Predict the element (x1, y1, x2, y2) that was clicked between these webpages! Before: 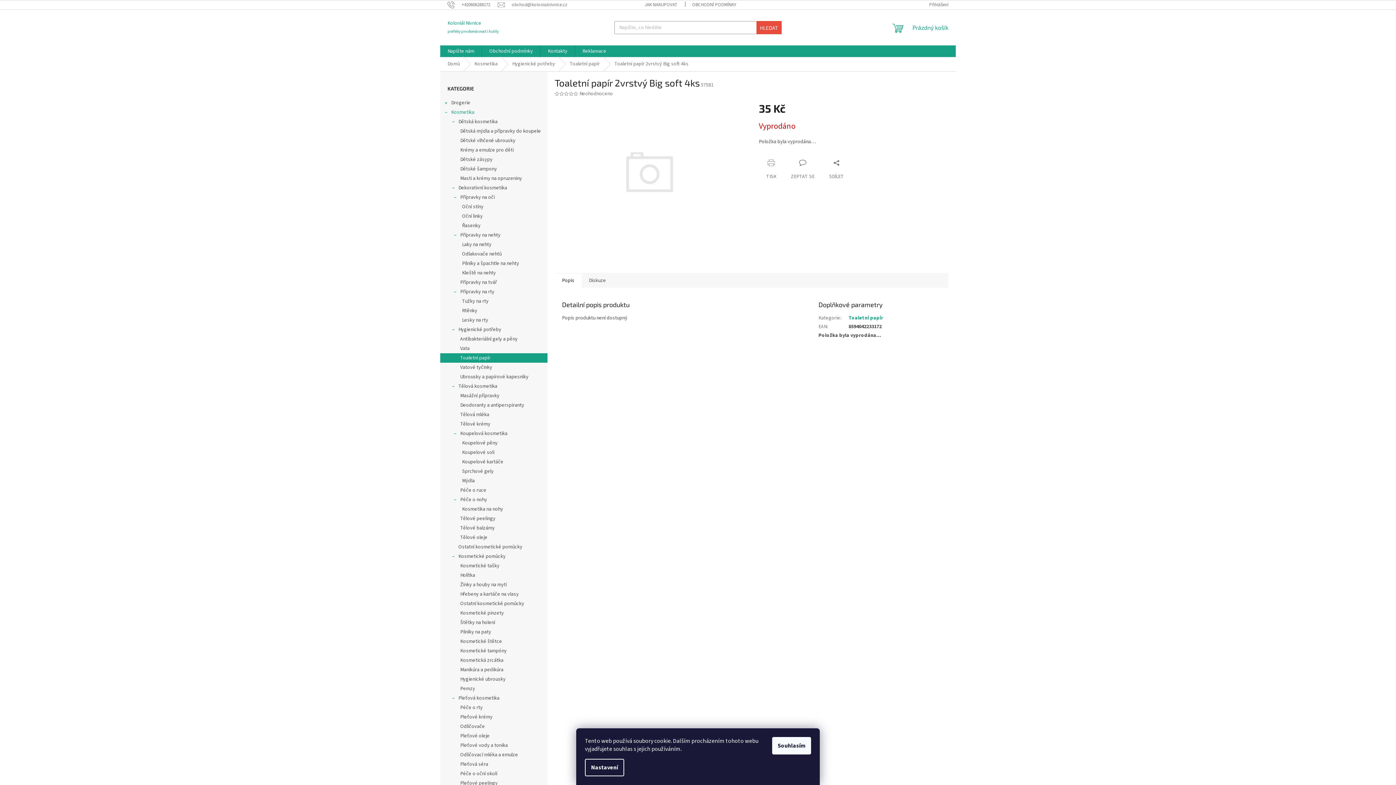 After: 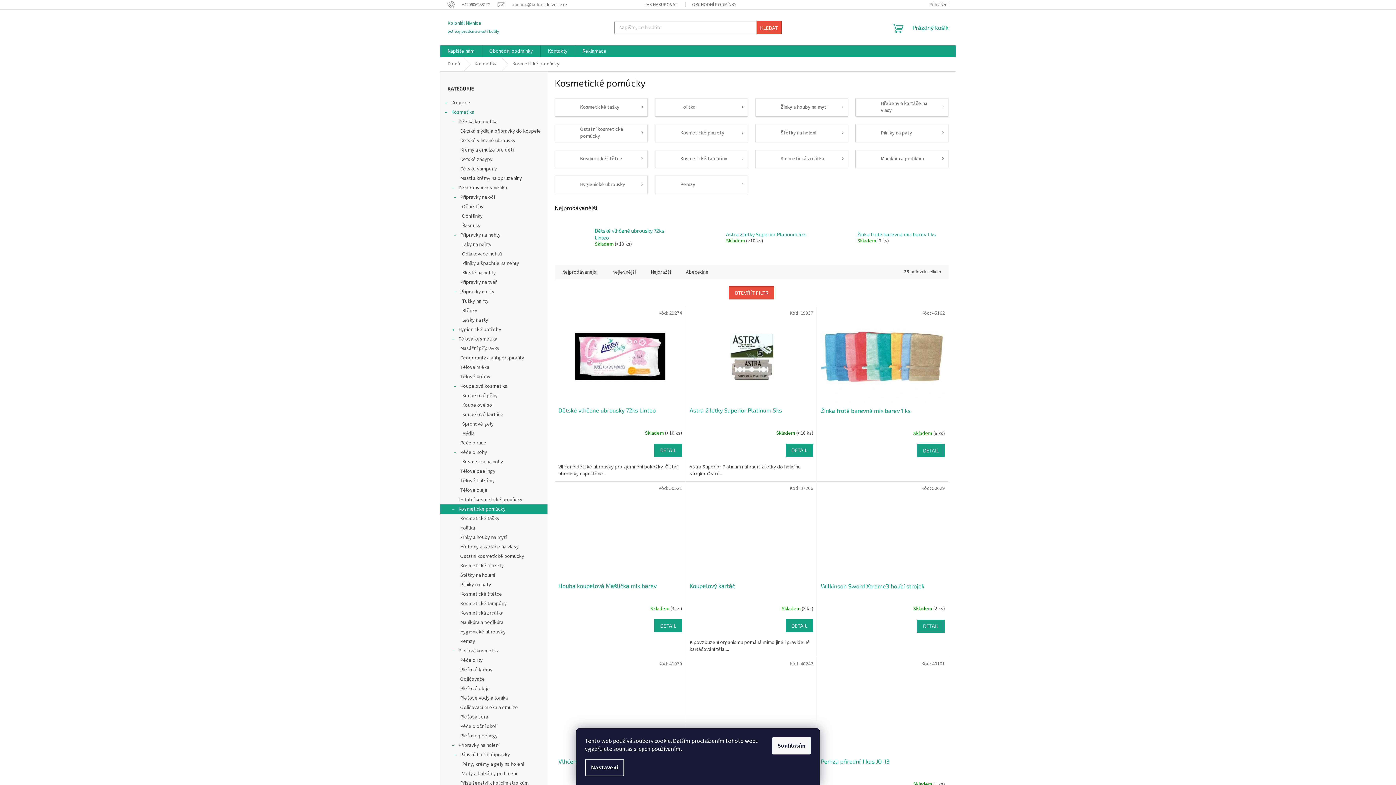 Action: label: Kosmetické pomůcky
  bbox: (440, 552, 547, 561)